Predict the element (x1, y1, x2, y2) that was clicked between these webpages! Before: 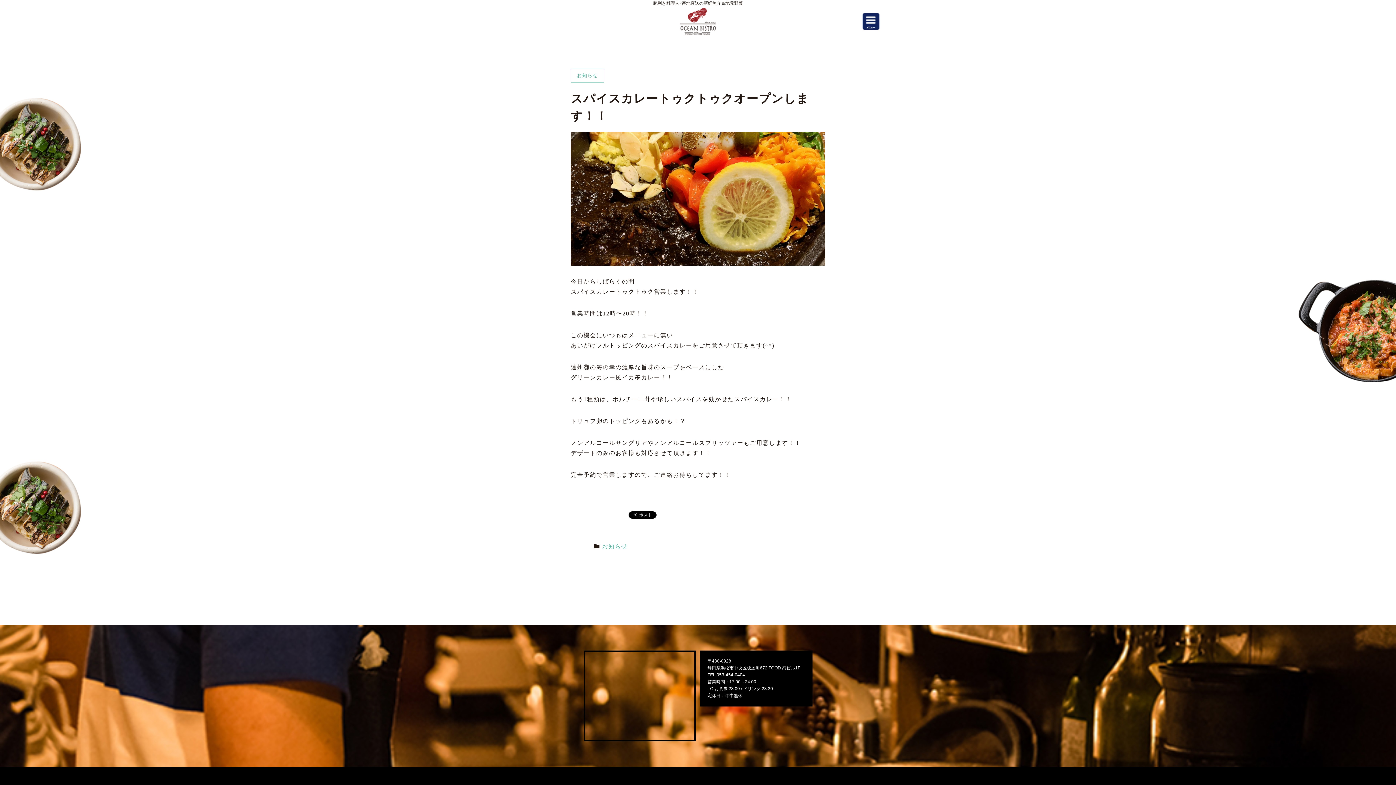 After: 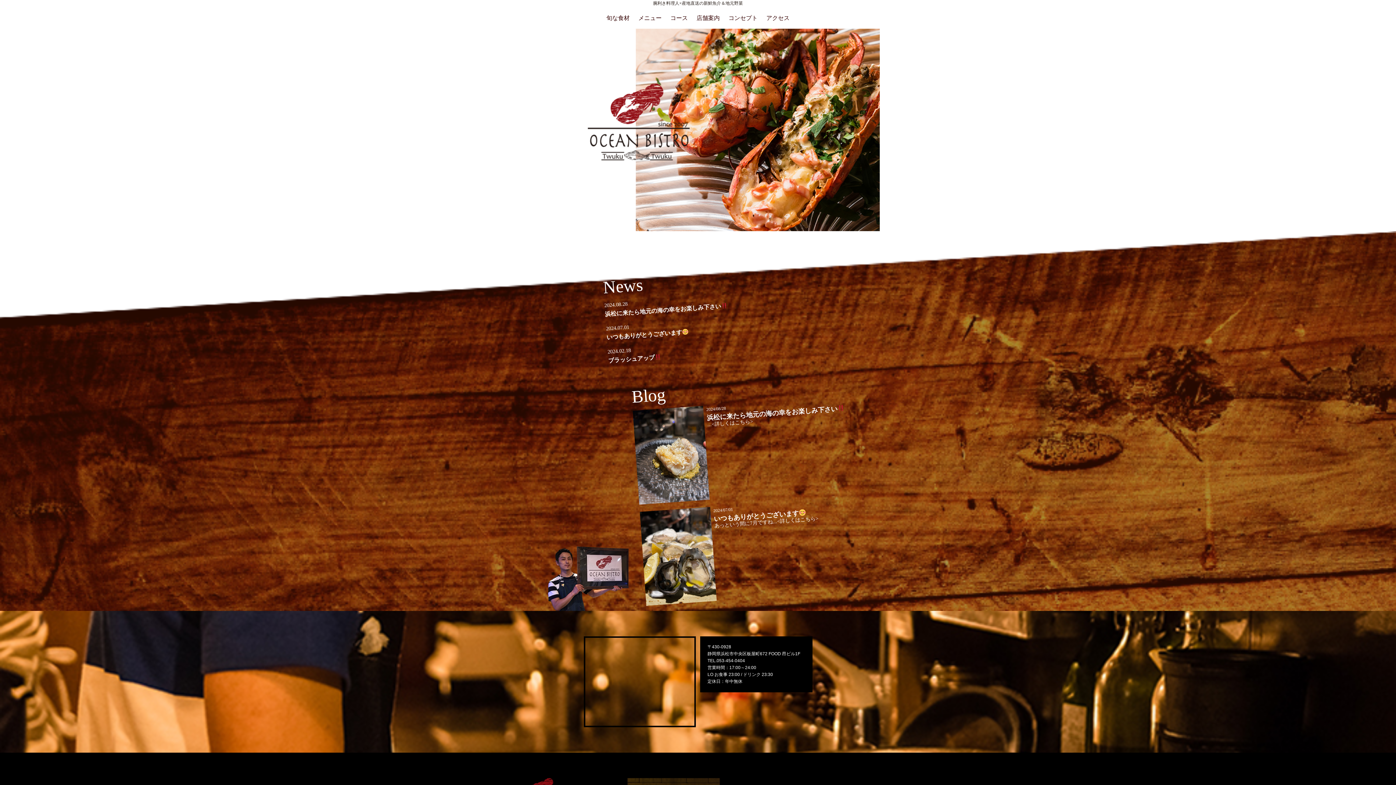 Action: bbox: (680, 17, 716, 24)